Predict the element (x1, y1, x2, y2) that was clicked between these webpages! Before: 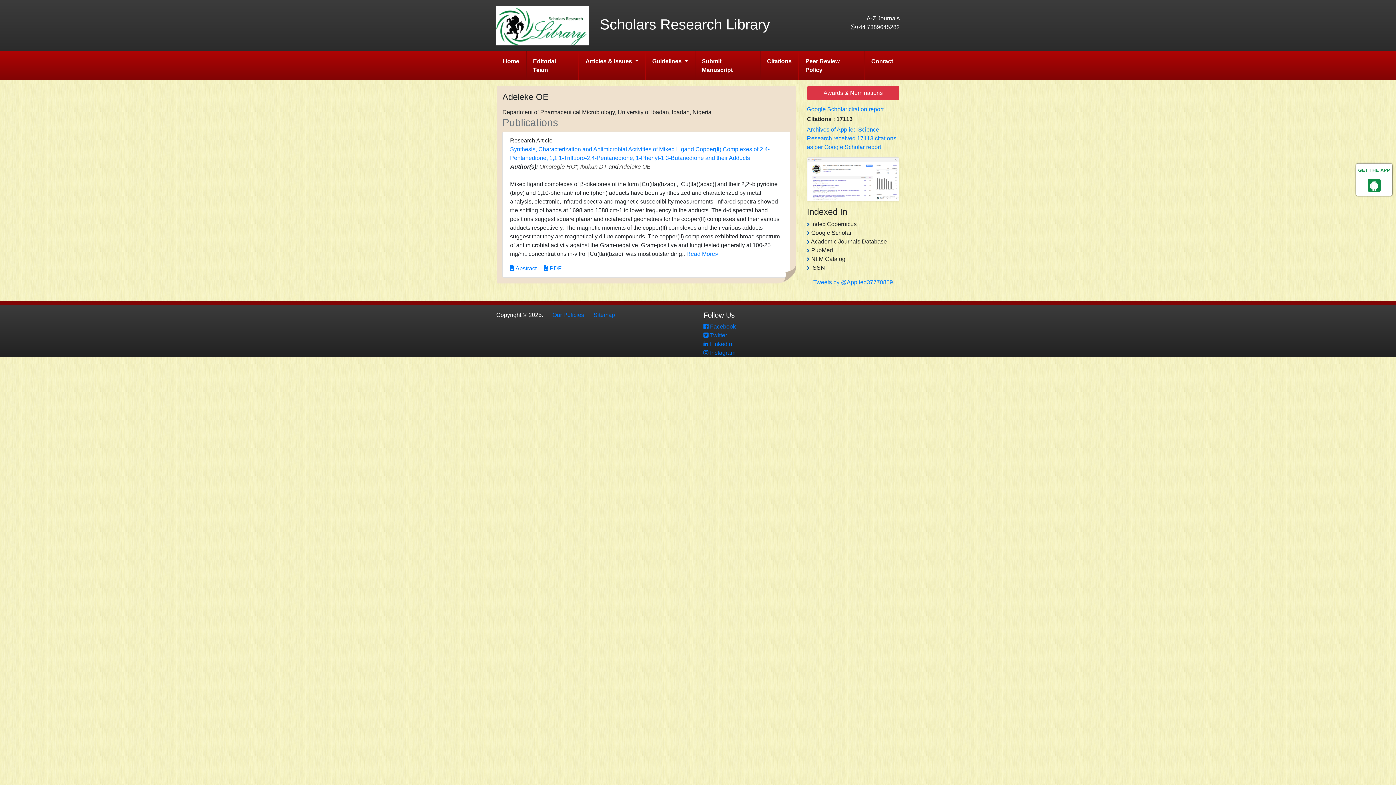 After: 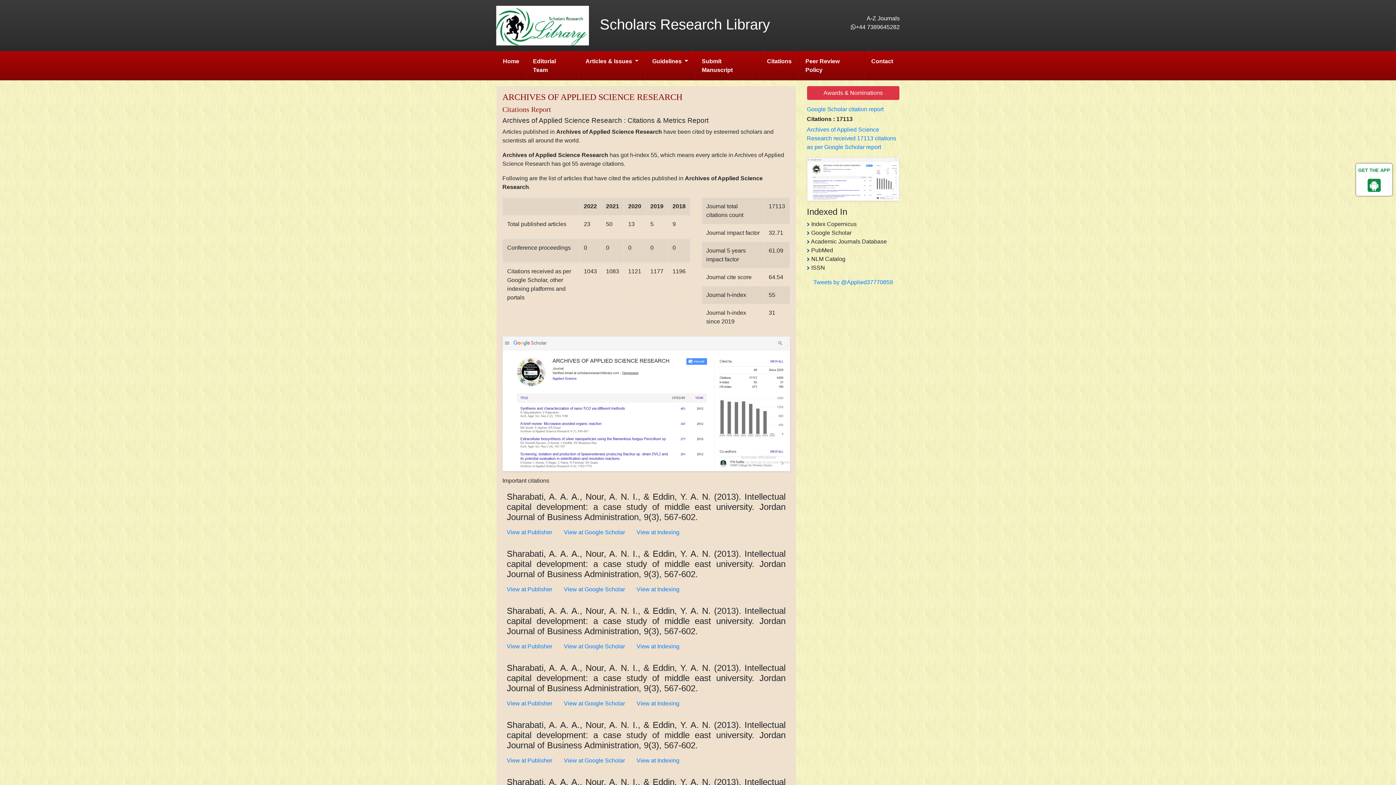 Action: label: Citations bbox: (760, 51, 798, 71)